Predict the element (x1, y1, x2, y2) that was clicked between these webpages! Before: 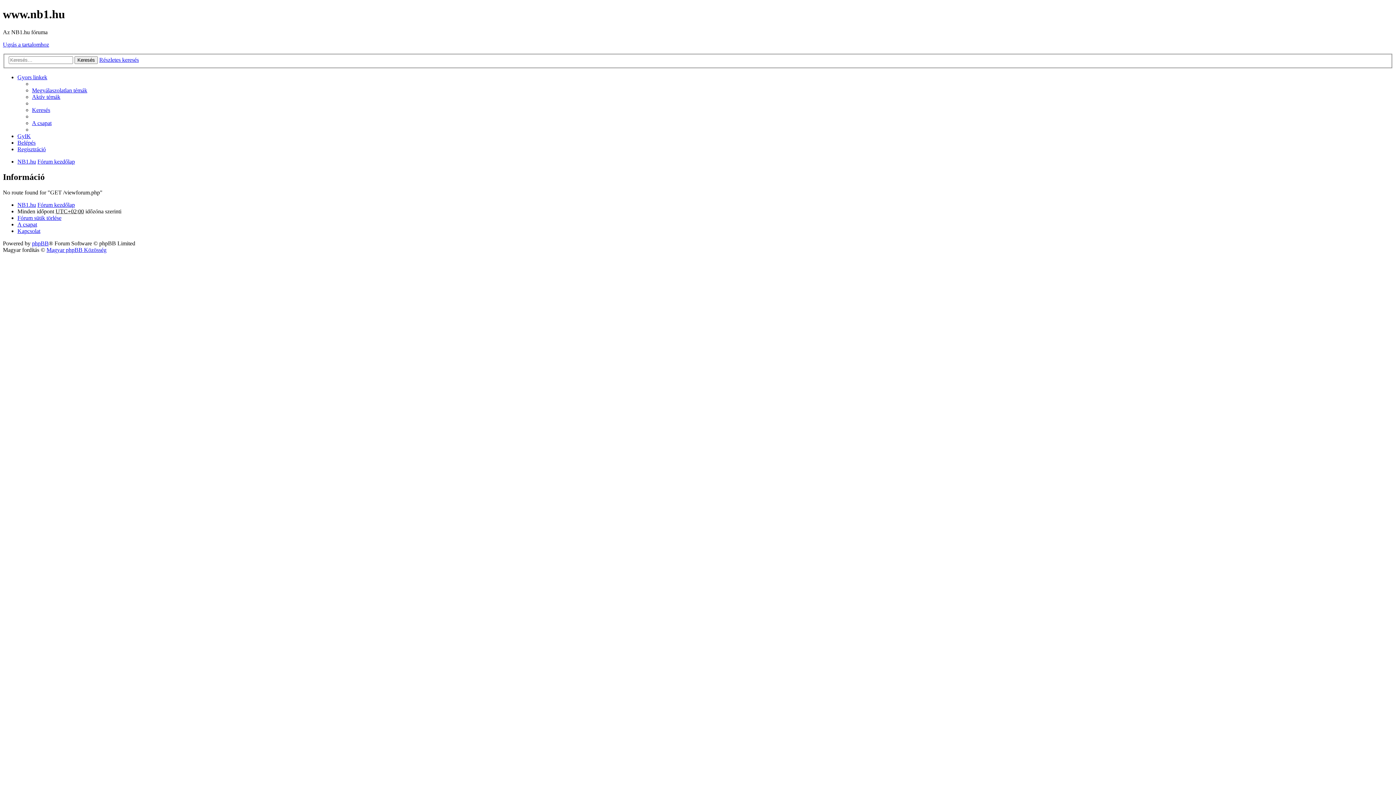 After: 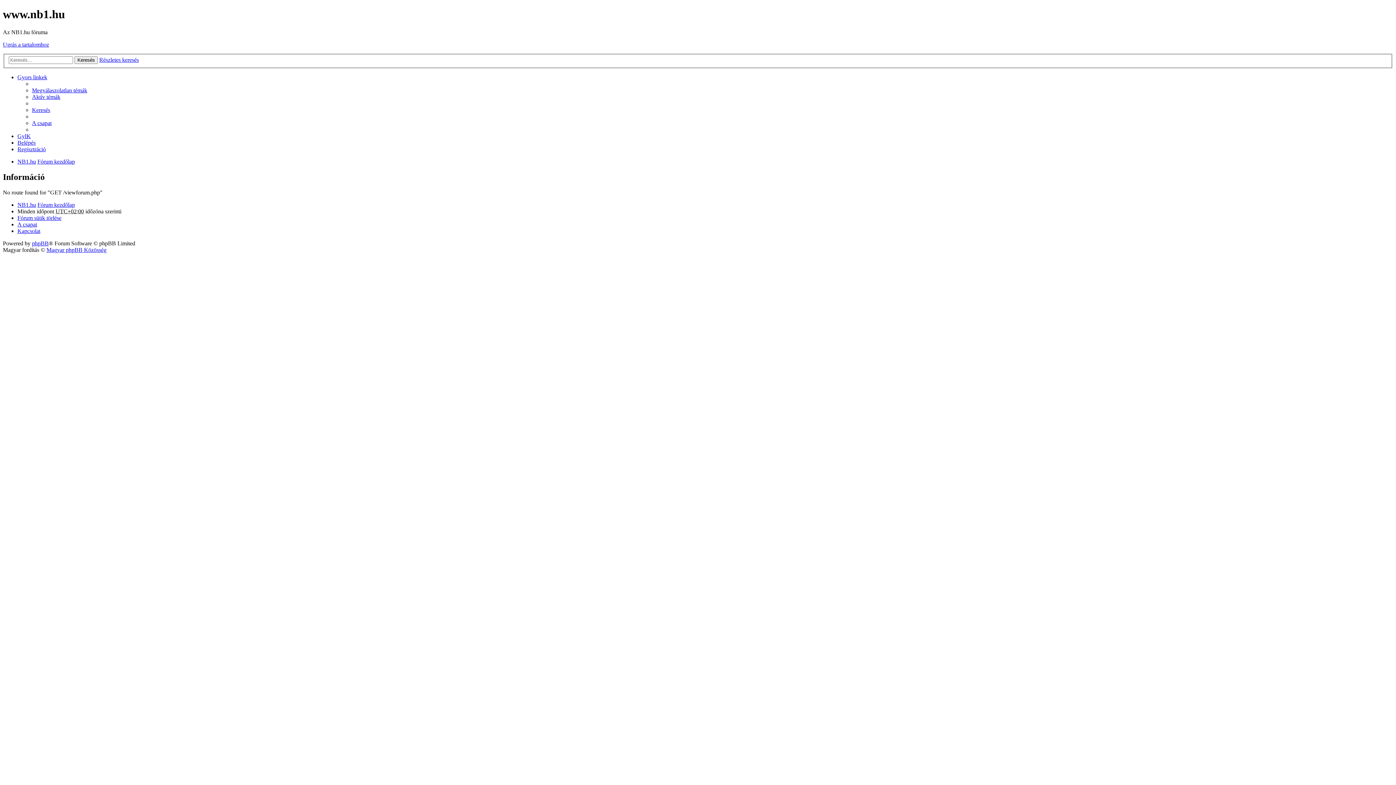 Action: bbox: (17, 74, 47, 80) label: Gyors linkek